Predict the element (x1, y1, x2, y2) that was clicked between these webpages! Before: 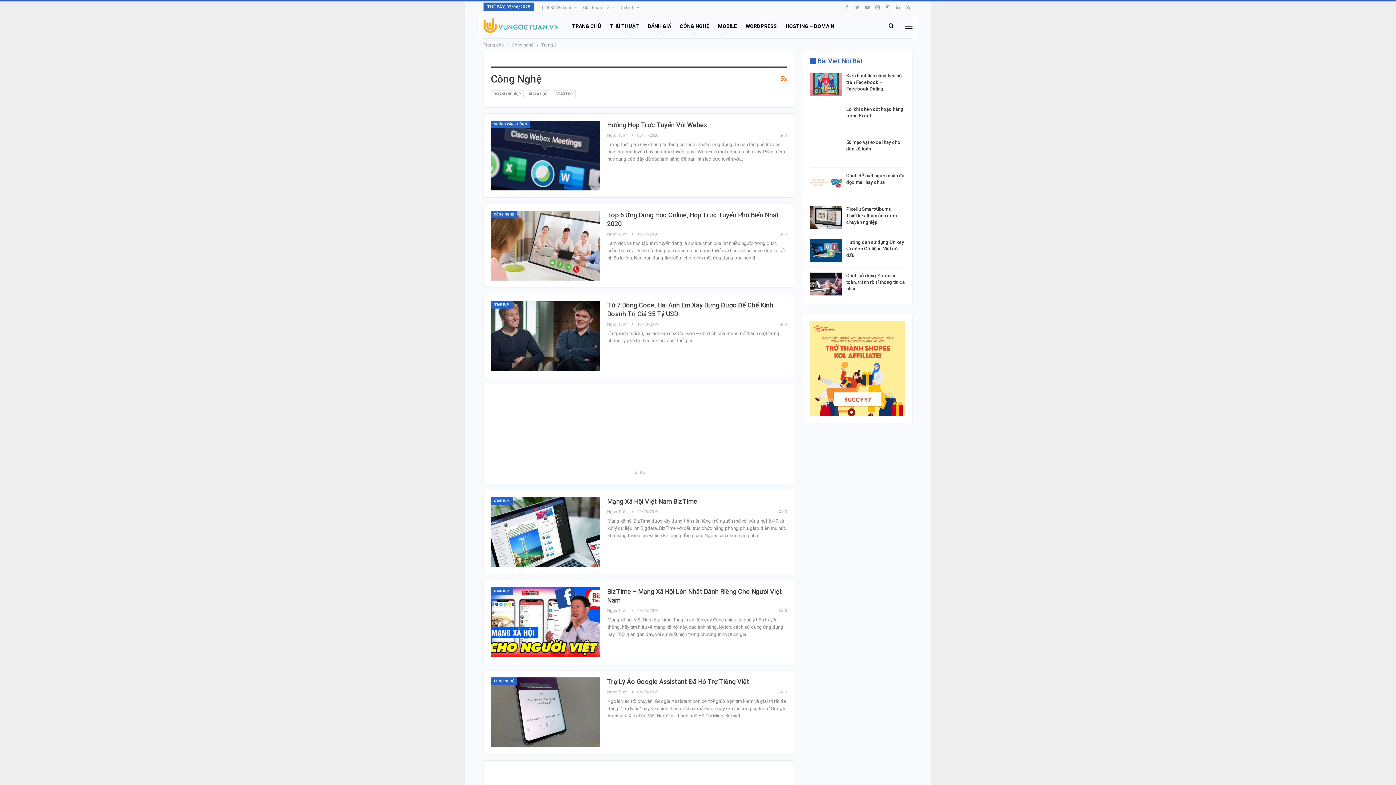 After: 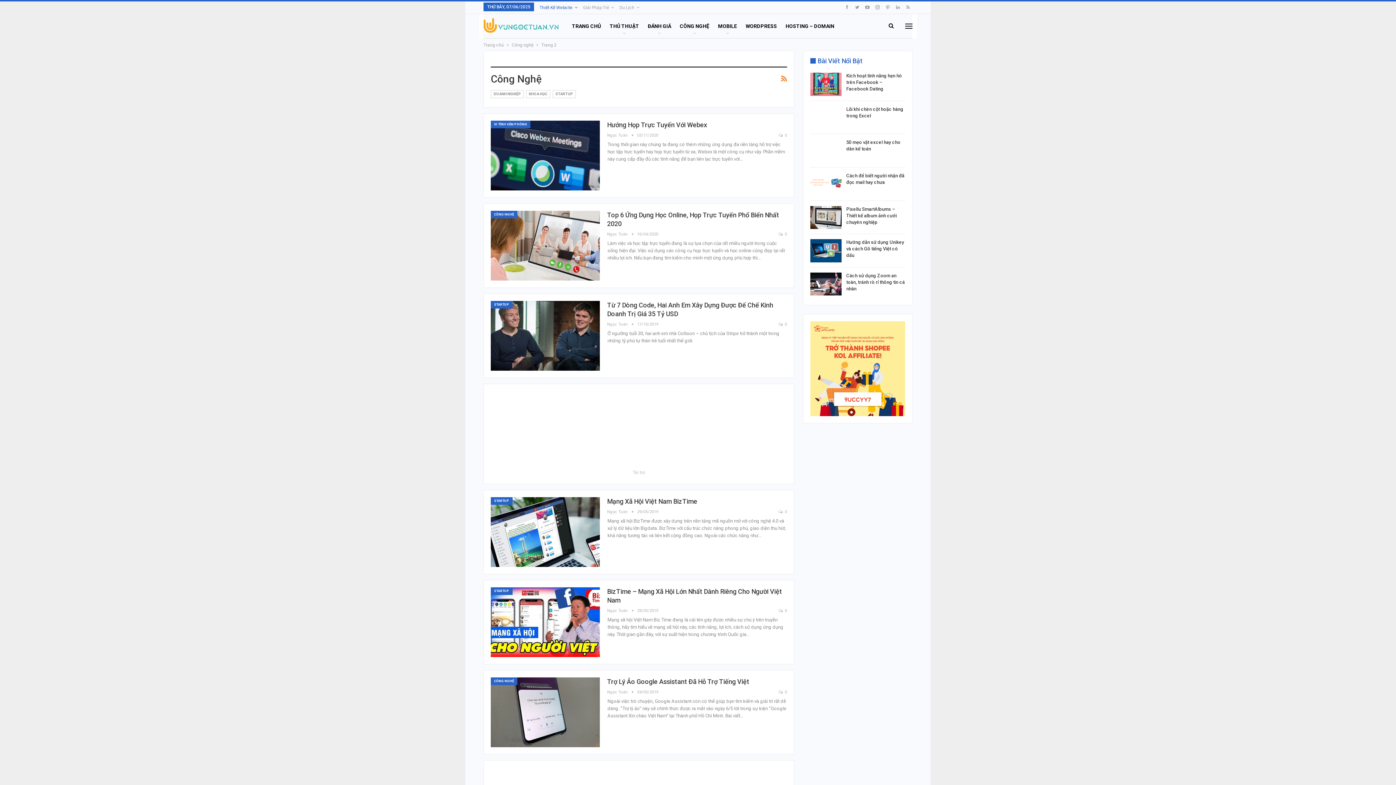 Action: label: Thiết Kế Website bbox: (539, 5, 577, 10)